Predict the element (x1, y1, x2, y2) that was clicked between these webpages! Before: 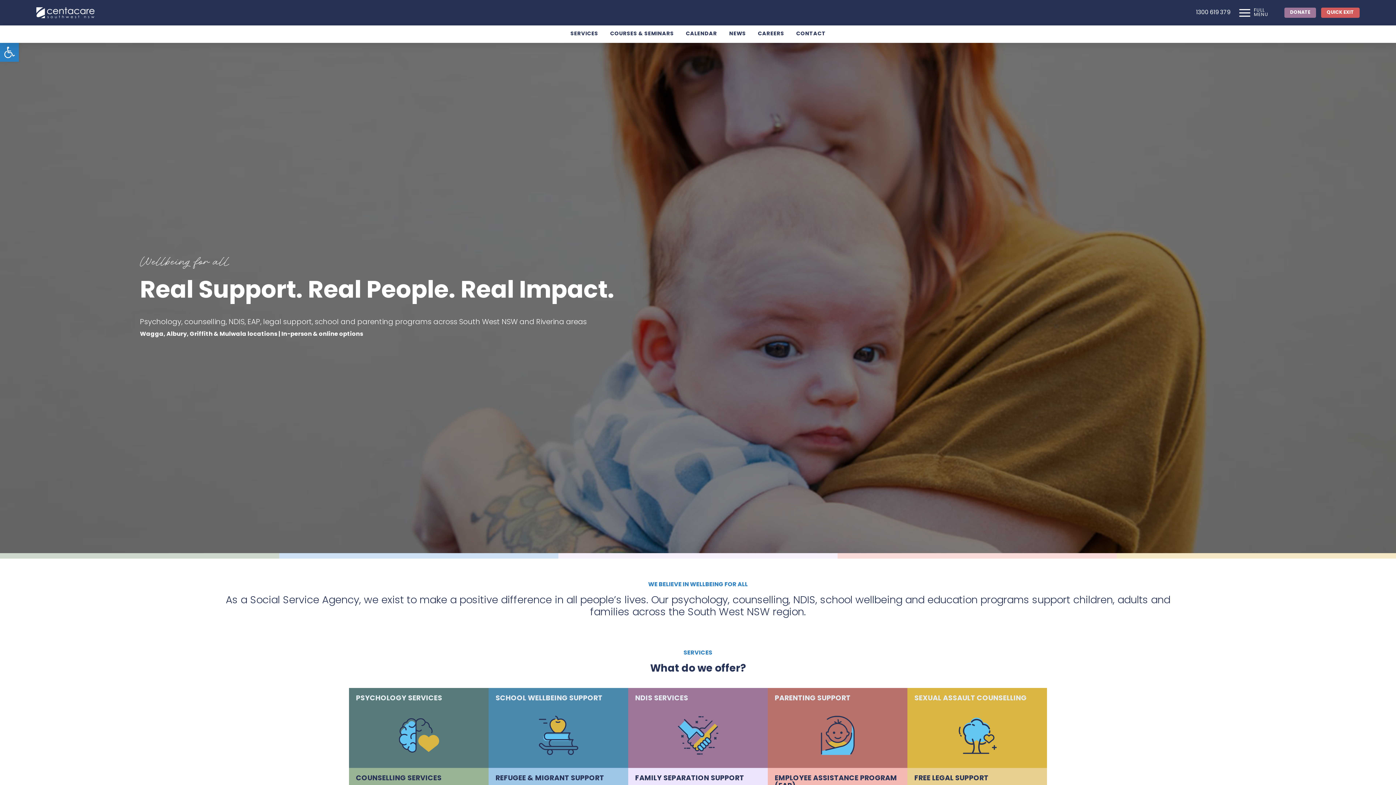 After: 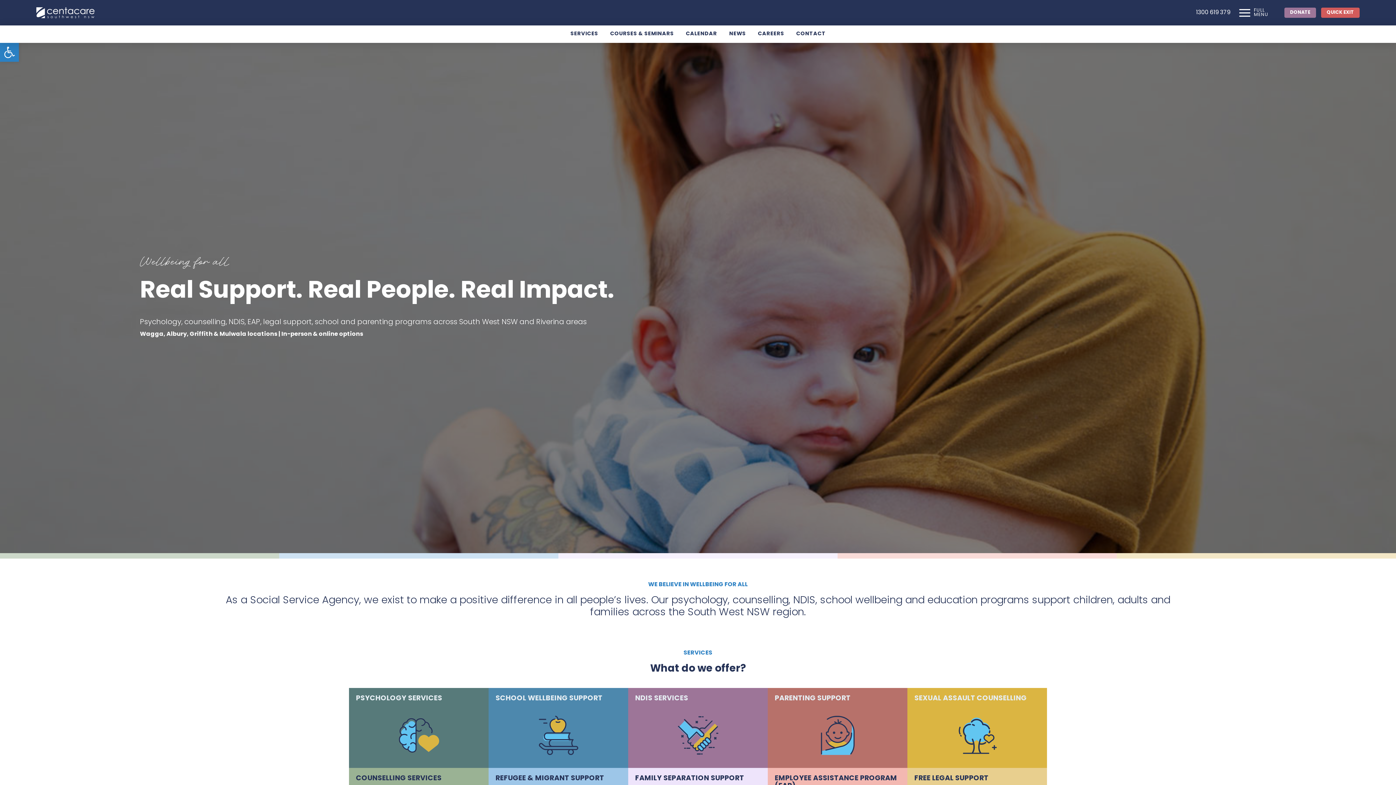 Action: bbox: (36, 7, 94, 18)